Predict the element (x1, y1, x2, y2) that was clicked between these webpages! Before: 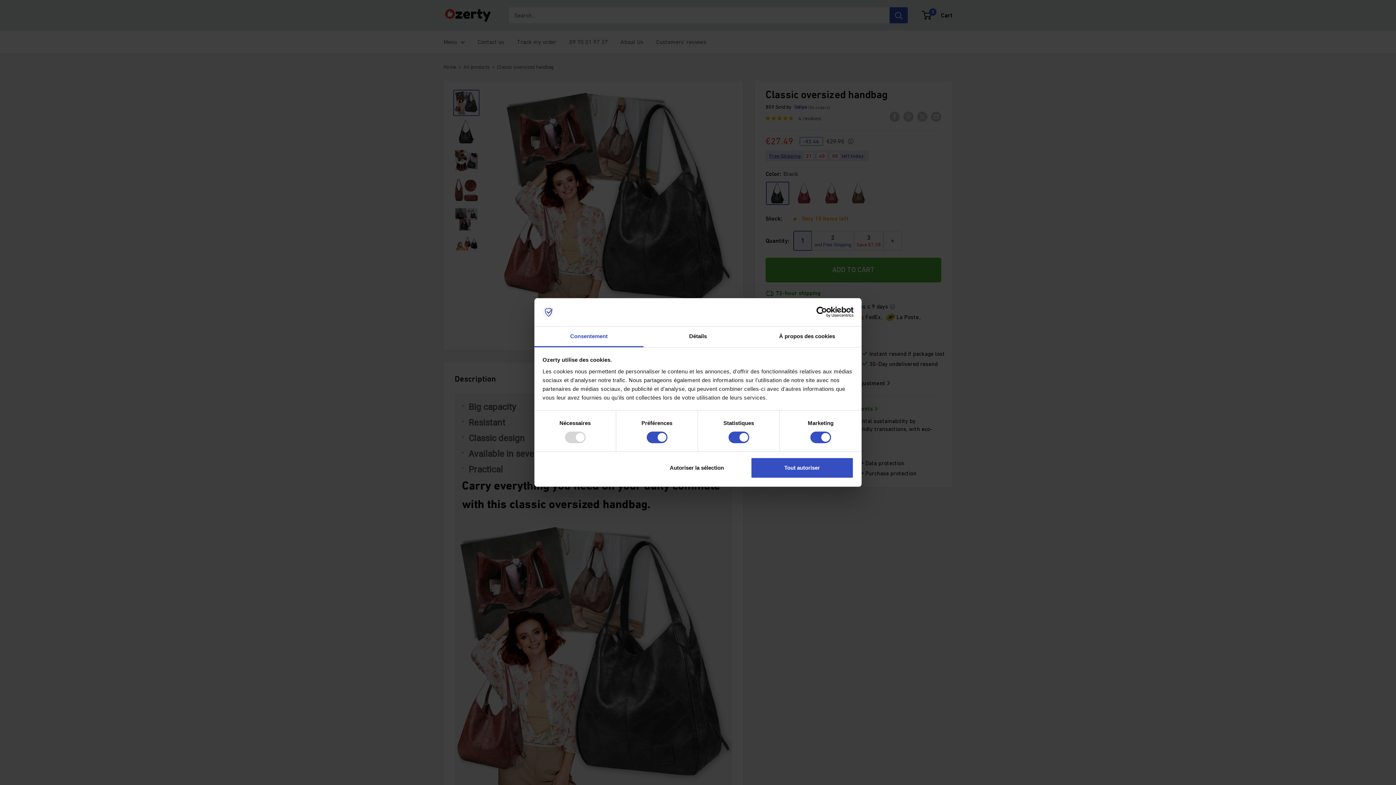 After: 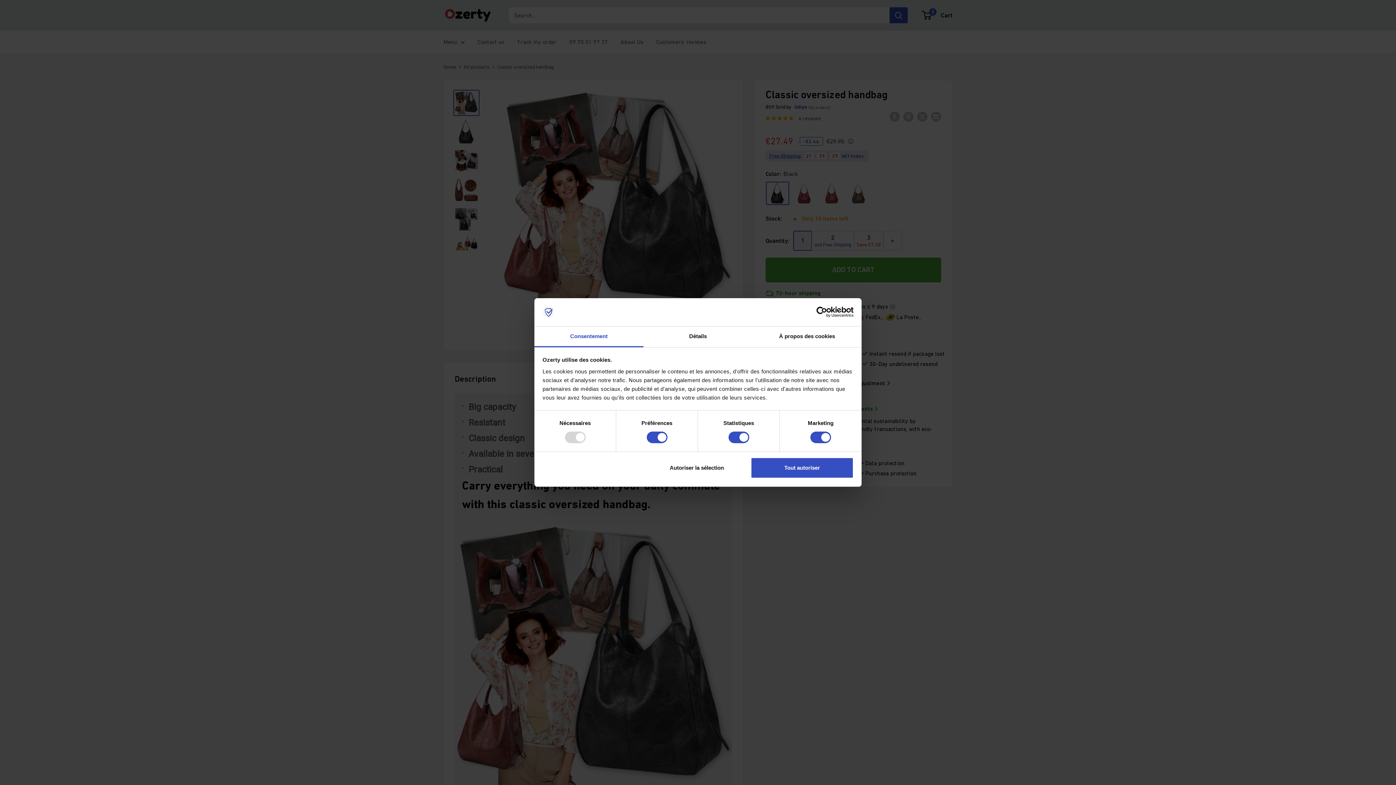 Action: bbox: (534, 326, 643, 347) label: Consentement